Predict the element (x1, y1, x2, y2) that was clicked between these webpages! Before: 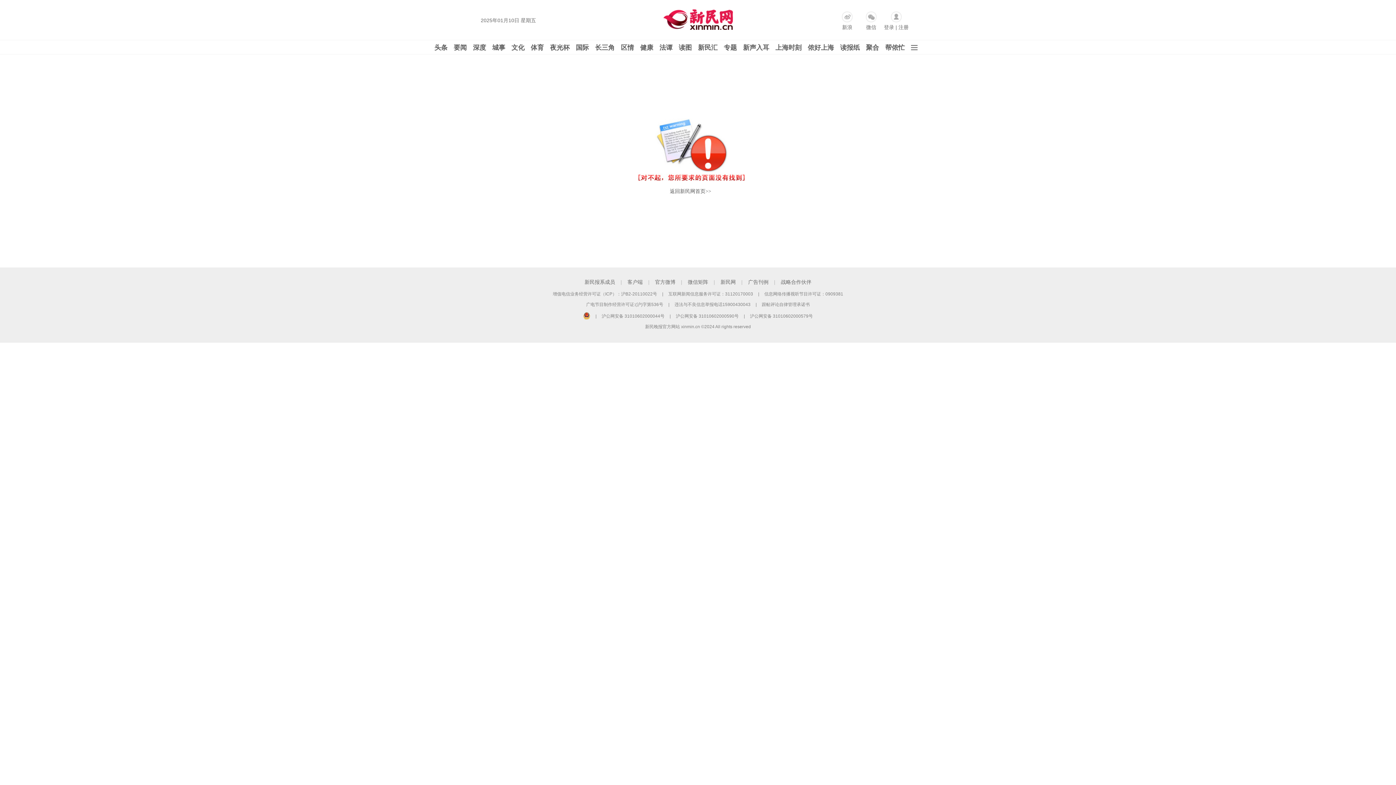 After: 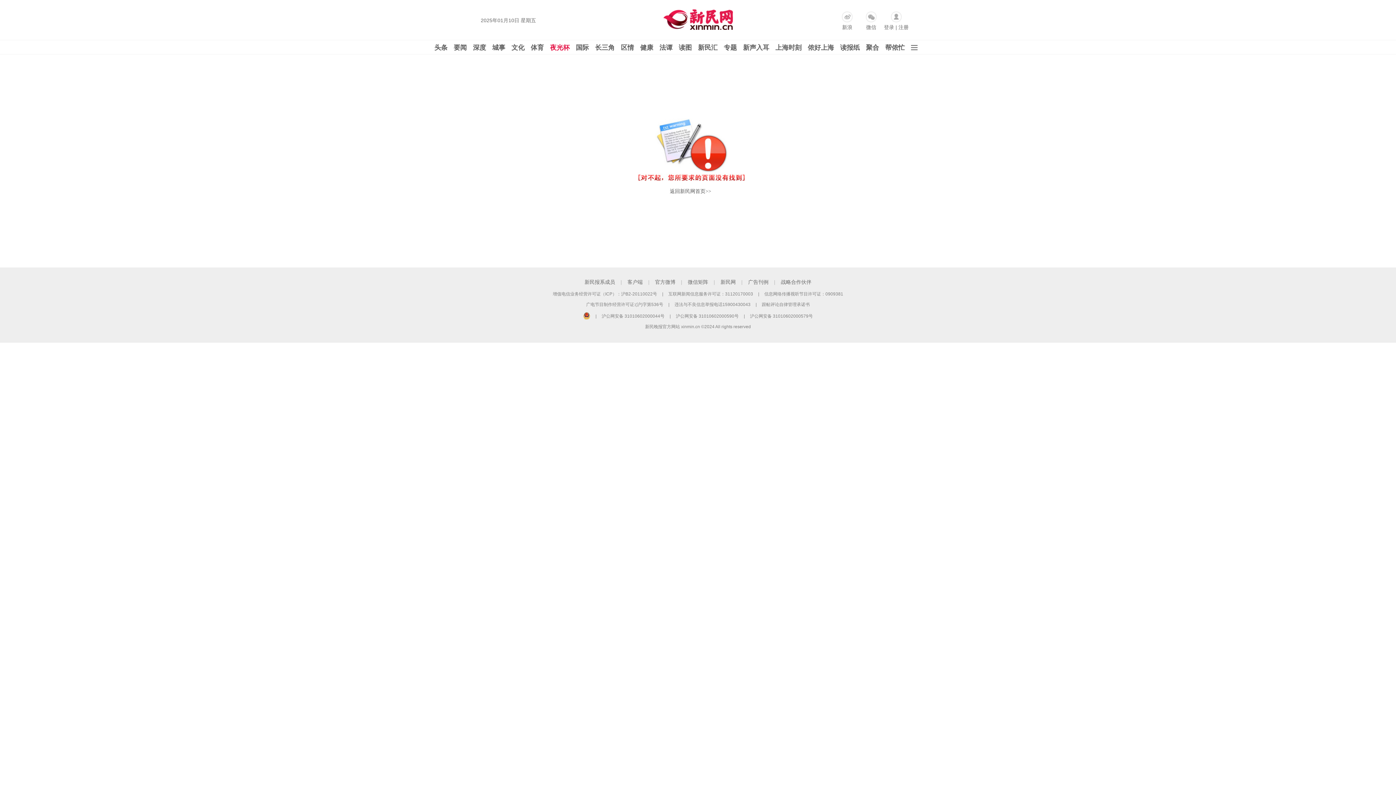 Action: label: 夜光杯 bbox: (550, 44, 569, 51)